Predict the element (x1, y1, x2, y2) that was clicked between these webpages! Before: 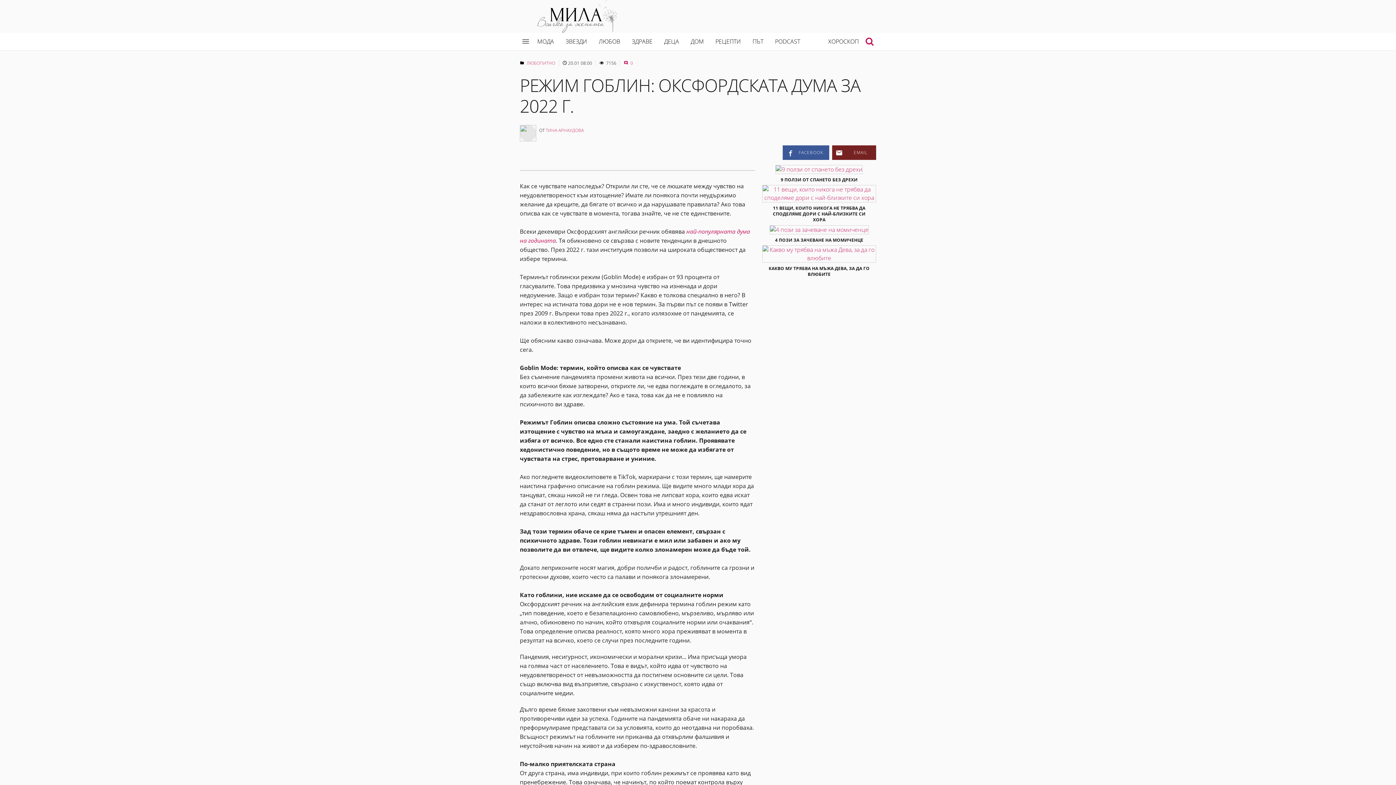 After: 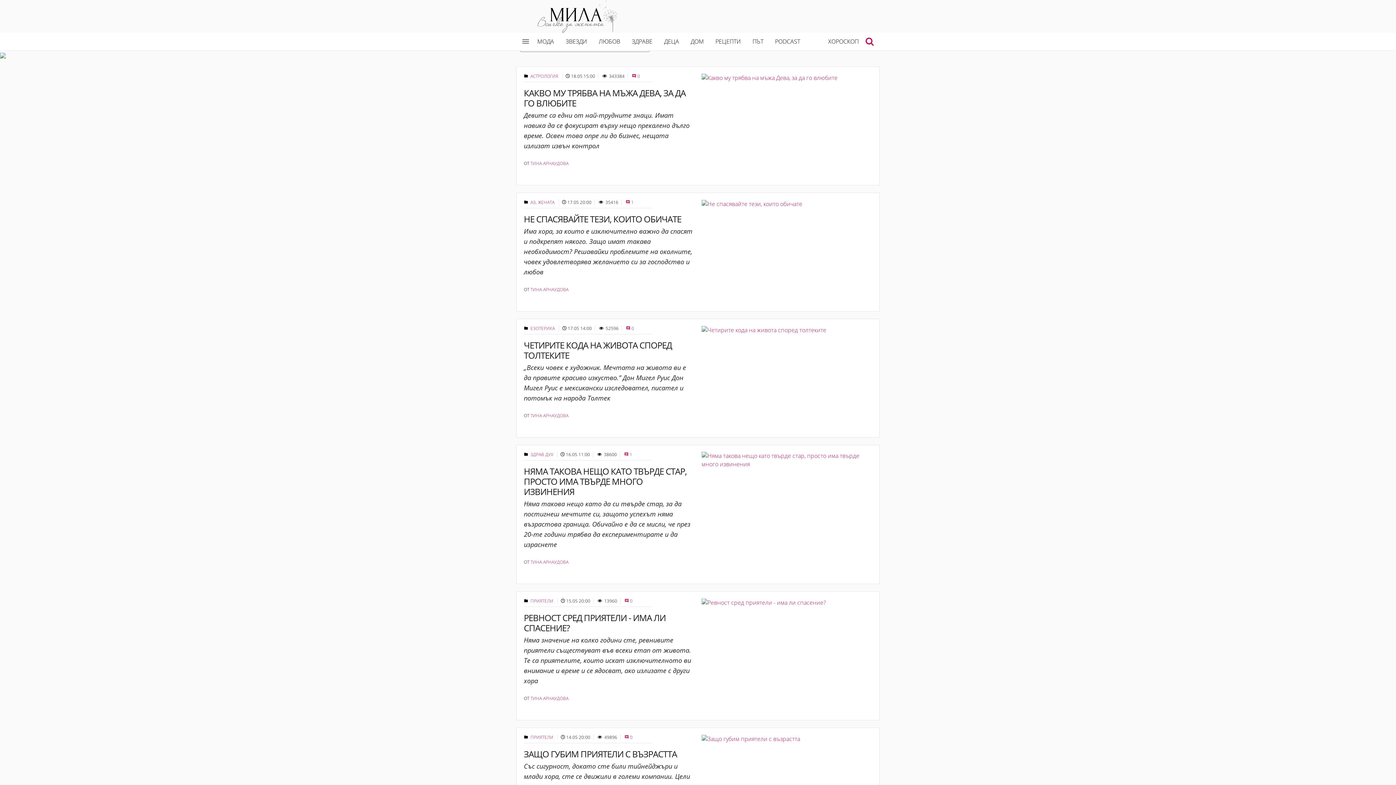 Action: bbox: (545, 127, 584, 133) label: ТИНА АРНАУДОВА